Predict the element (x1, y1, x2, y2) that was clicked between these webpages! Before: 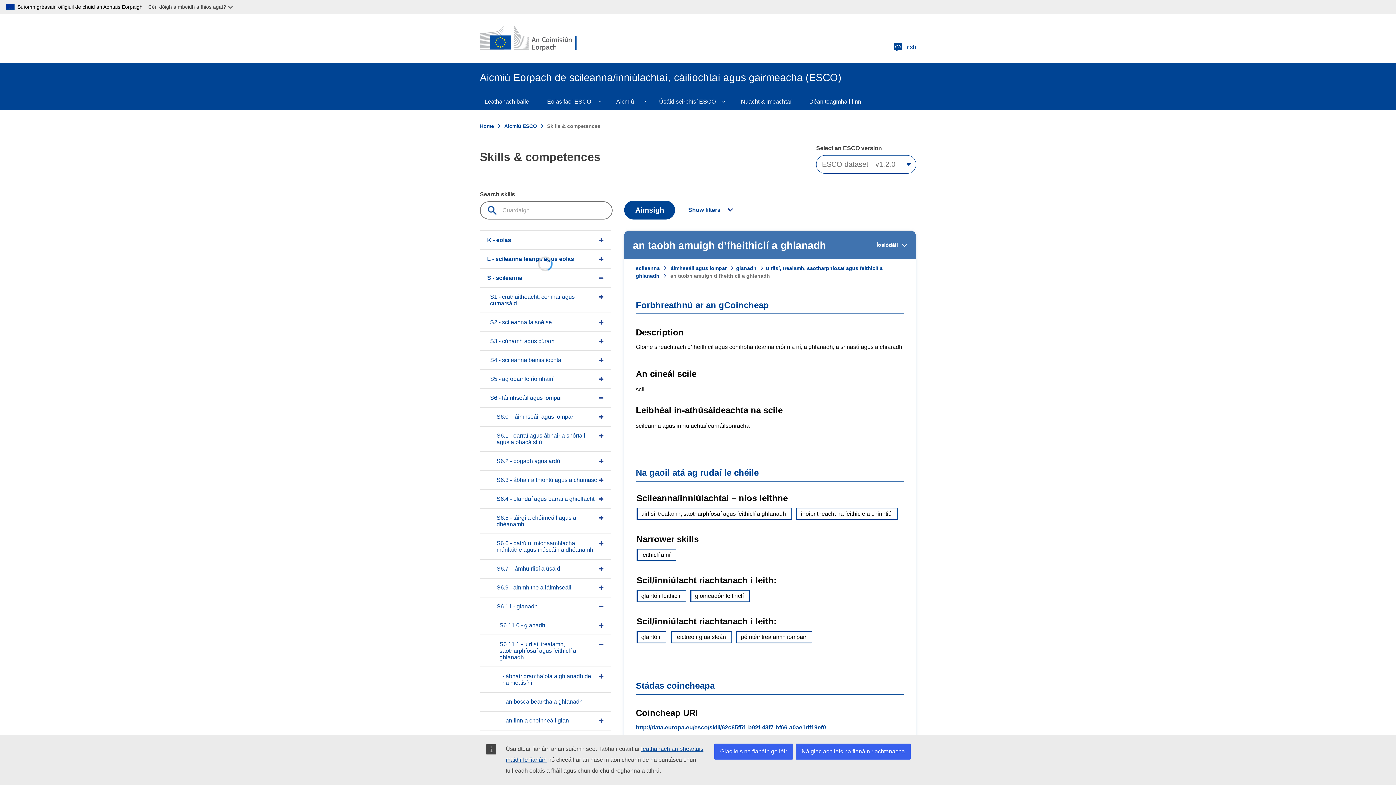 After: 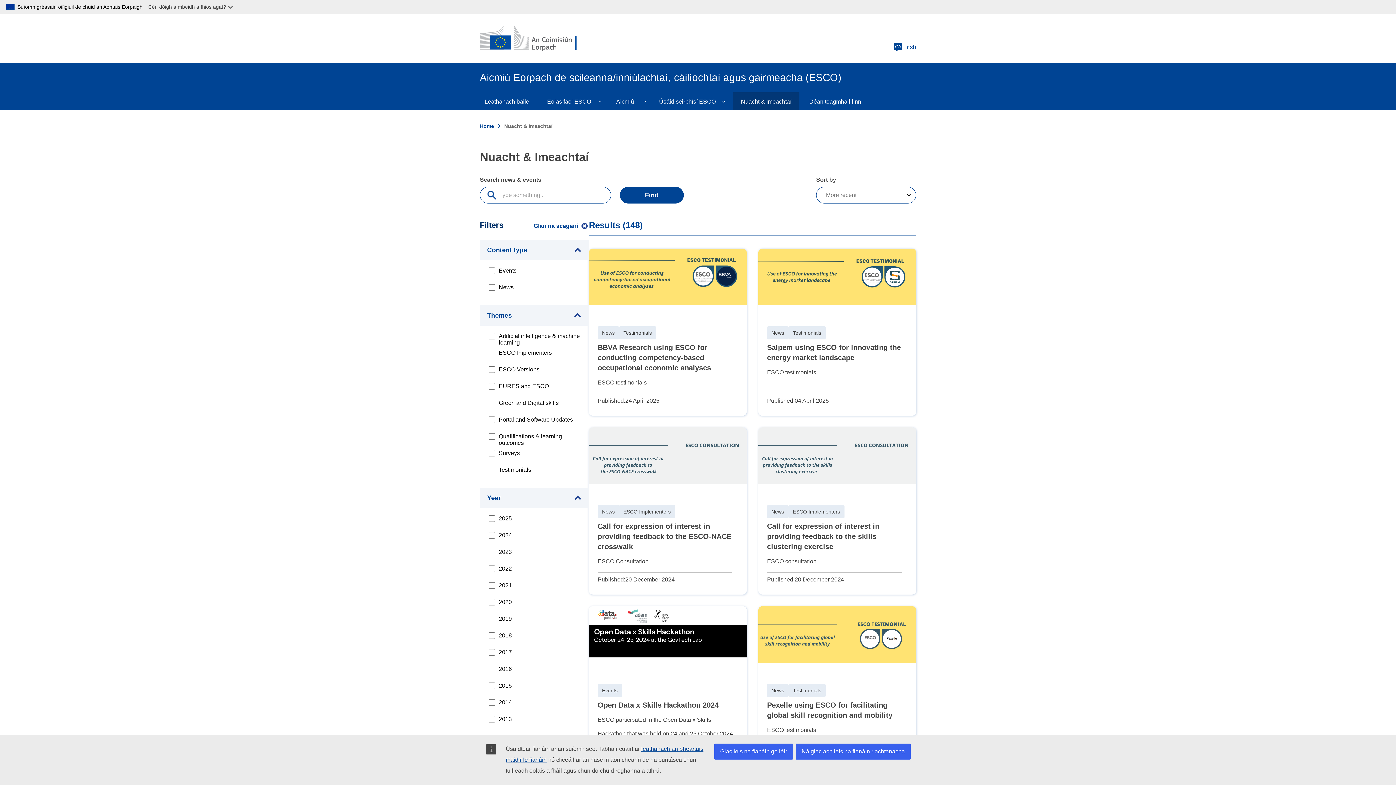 Action: bbox: (732, 92, 800, 110) label: Nuacht & Imeachtaí